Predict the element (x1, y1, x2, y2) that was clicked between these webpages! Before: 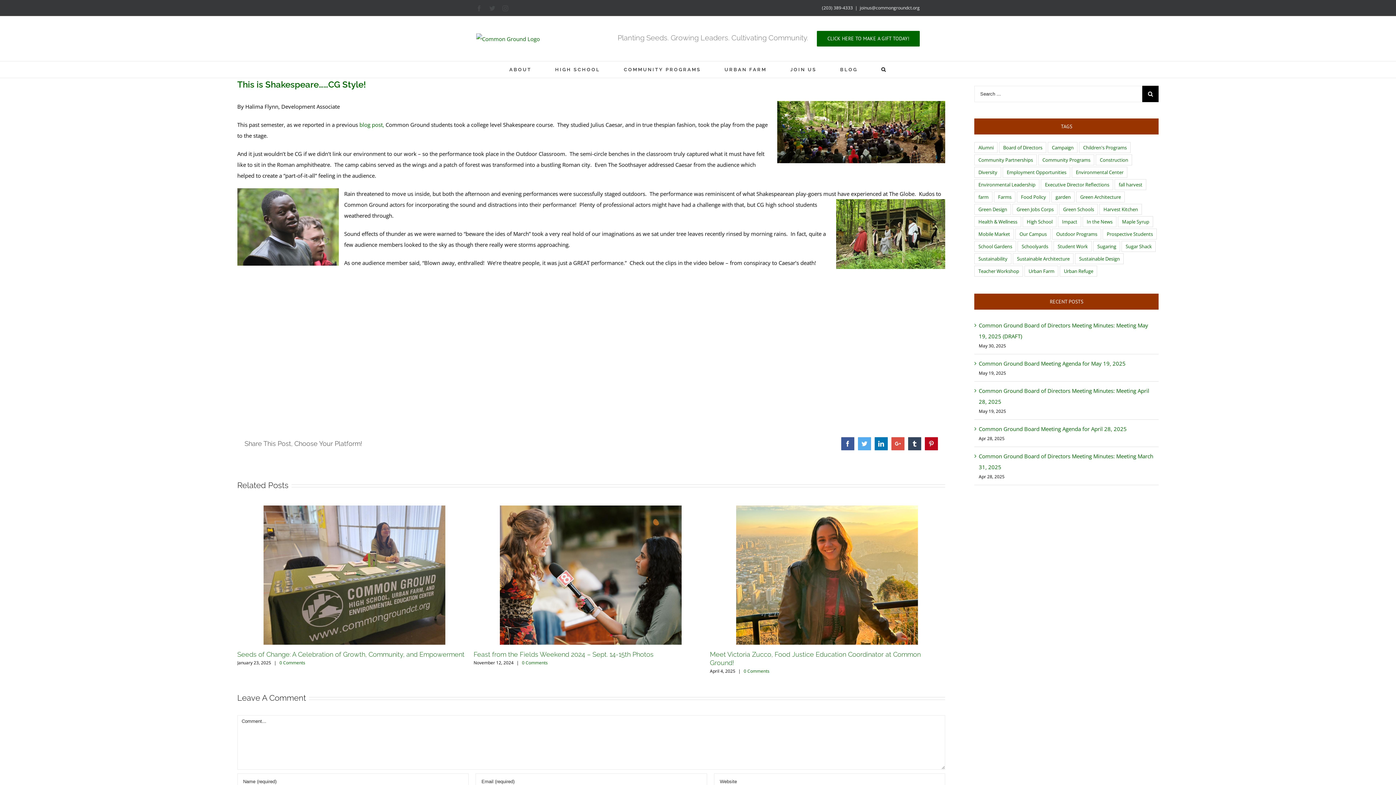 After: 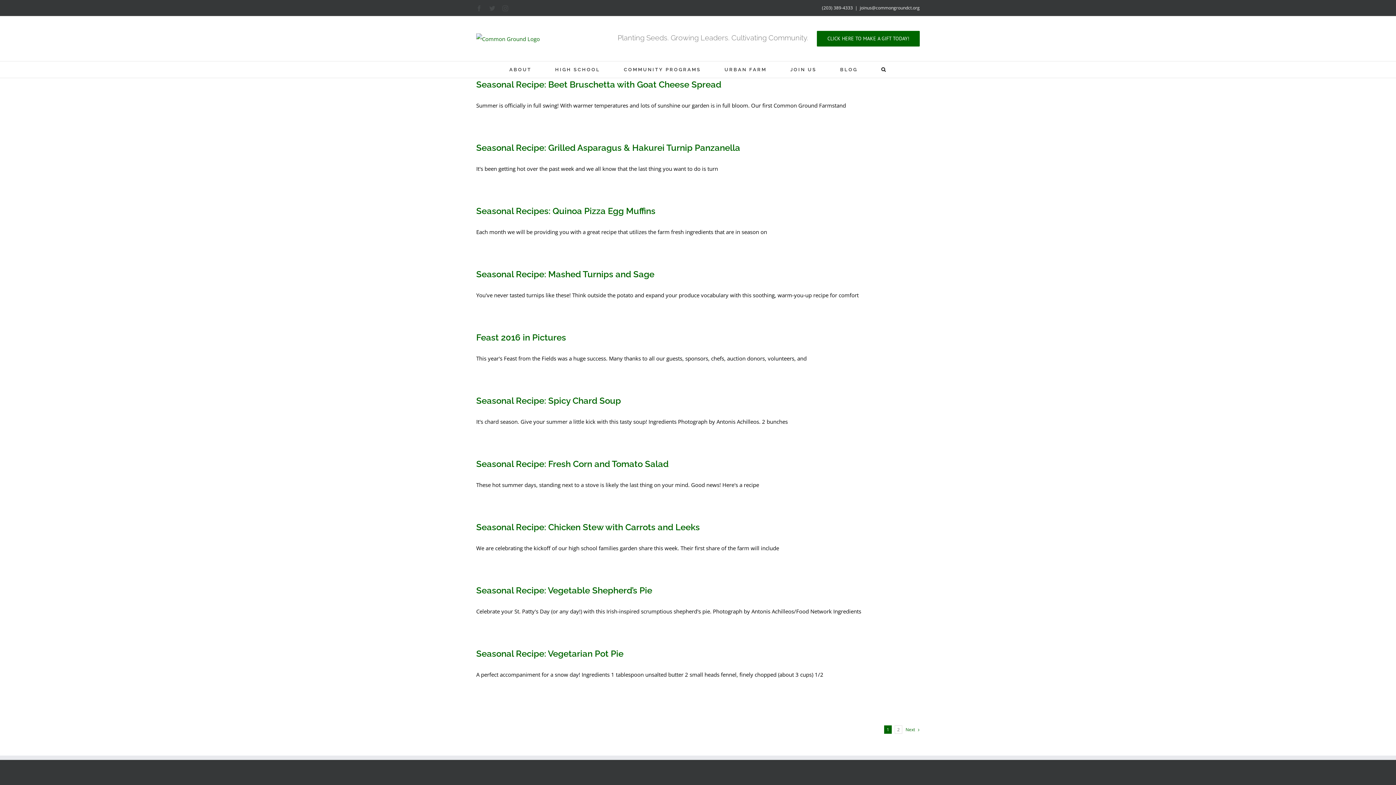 Action: label: Harvest Kitchen (27 items) bbox: (1099, 203, 1142, 214)